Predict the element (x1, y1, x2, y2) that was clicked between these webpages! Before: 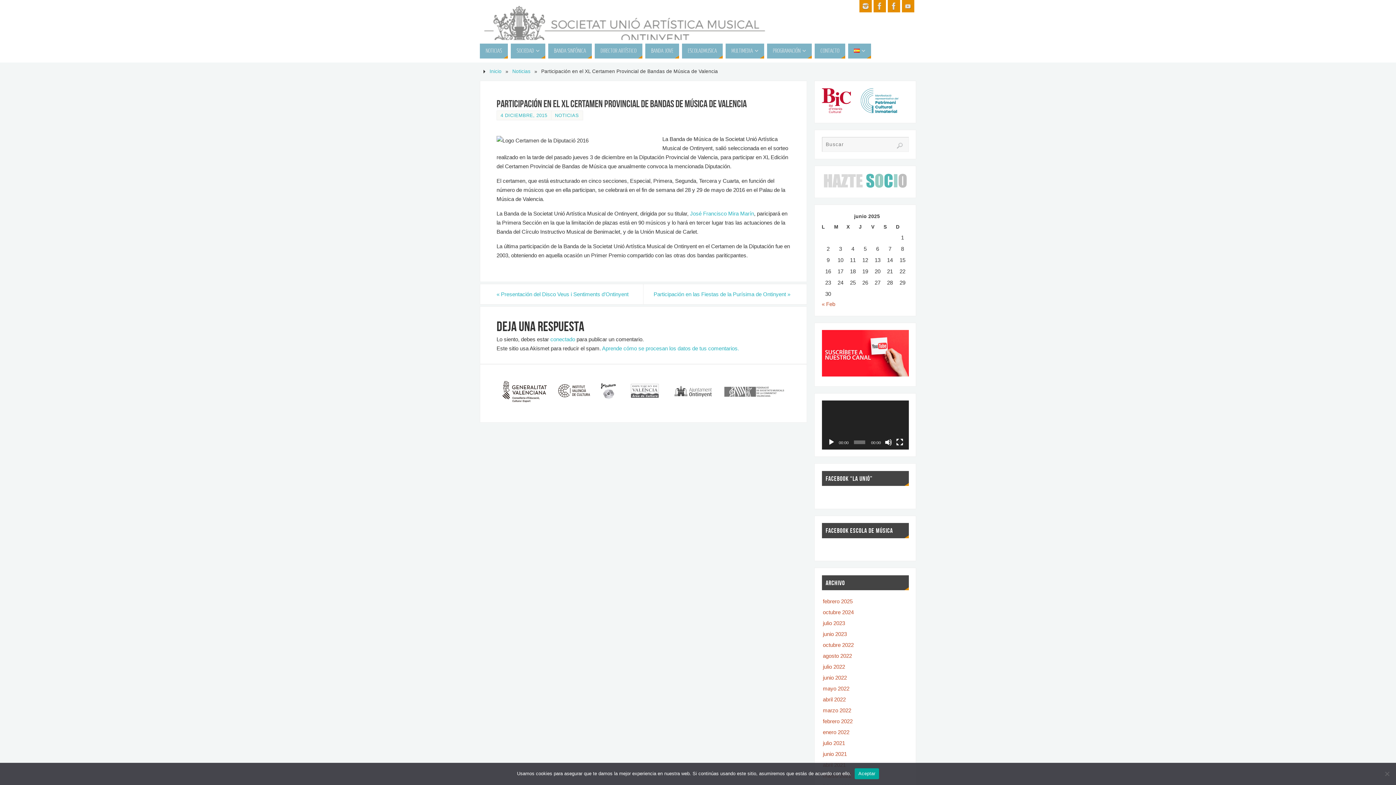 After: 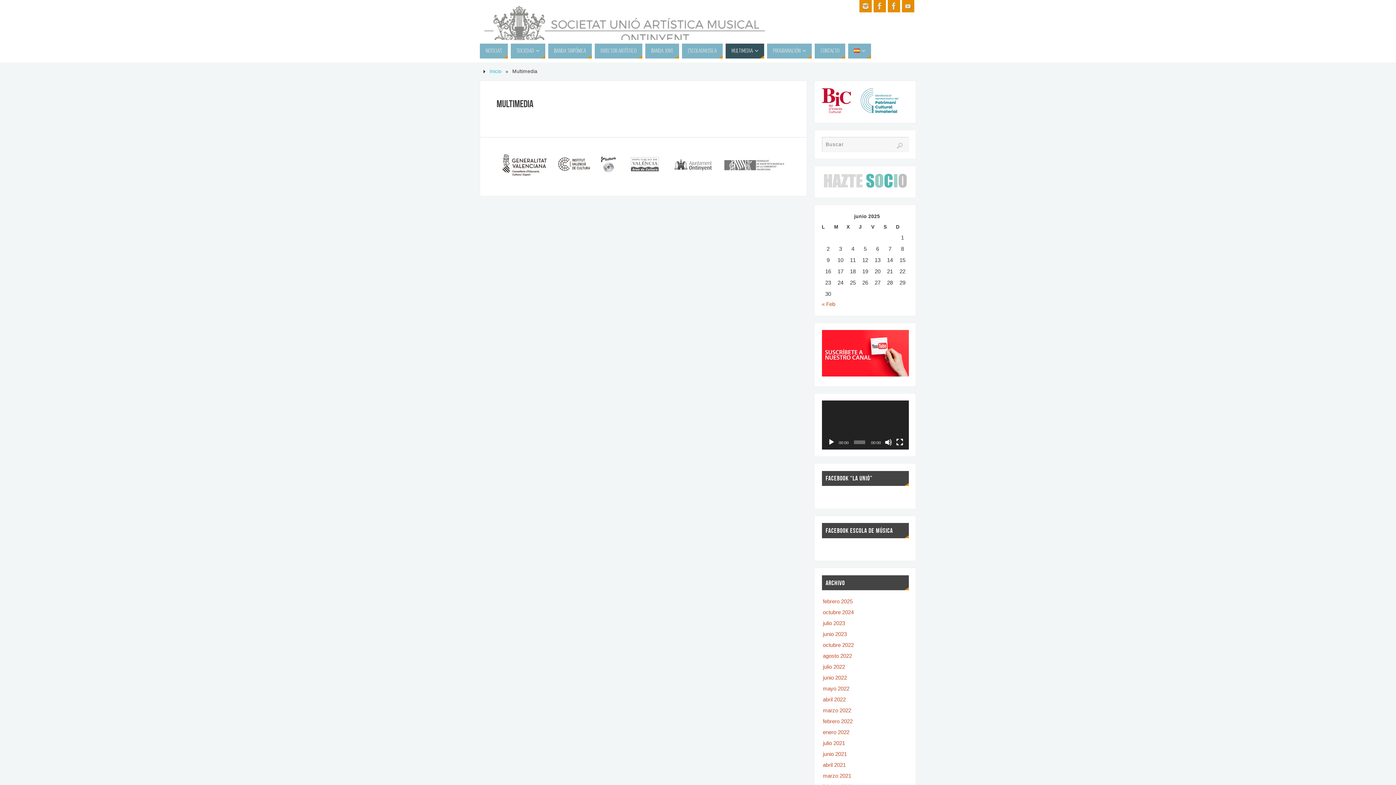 Action: bbox: (725, 43, 764, 58) label: MULTIMEDIA